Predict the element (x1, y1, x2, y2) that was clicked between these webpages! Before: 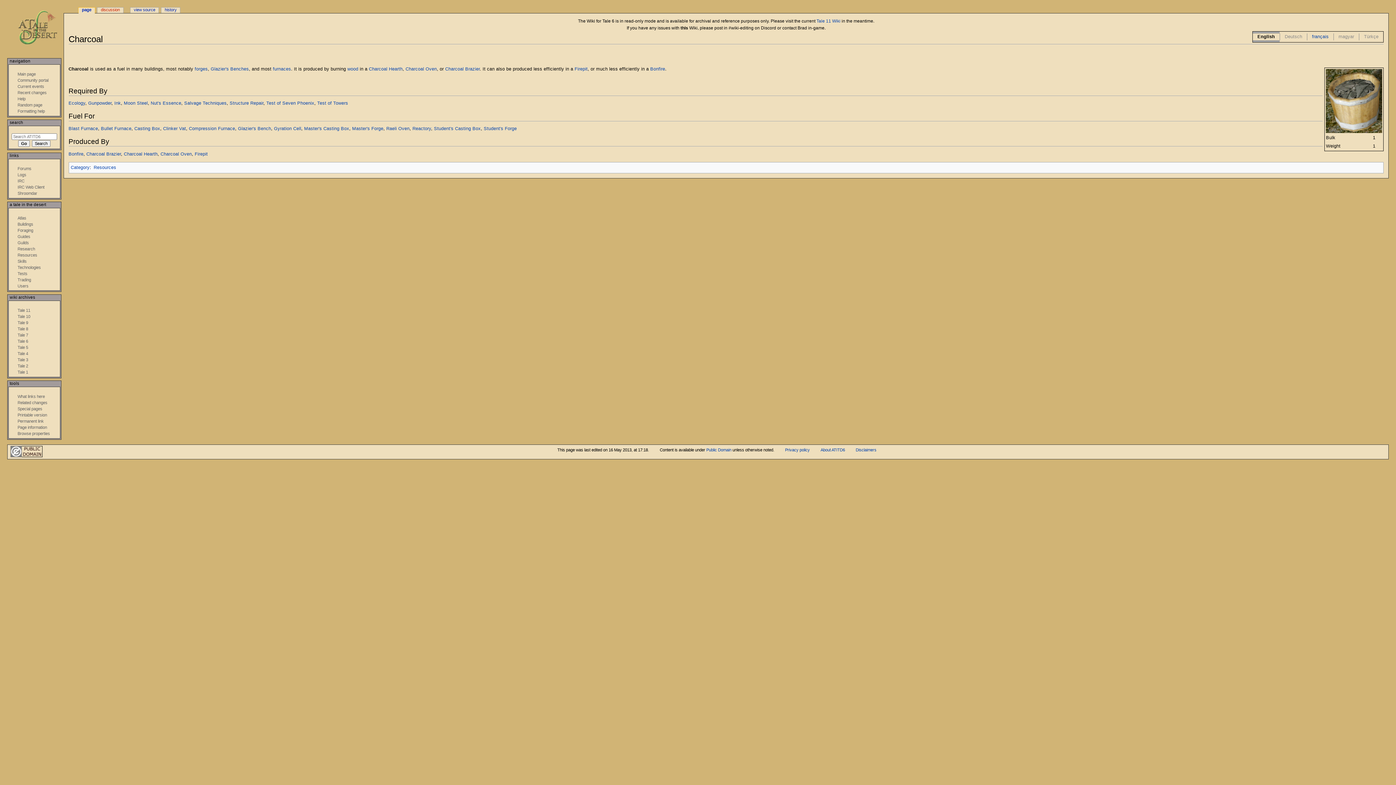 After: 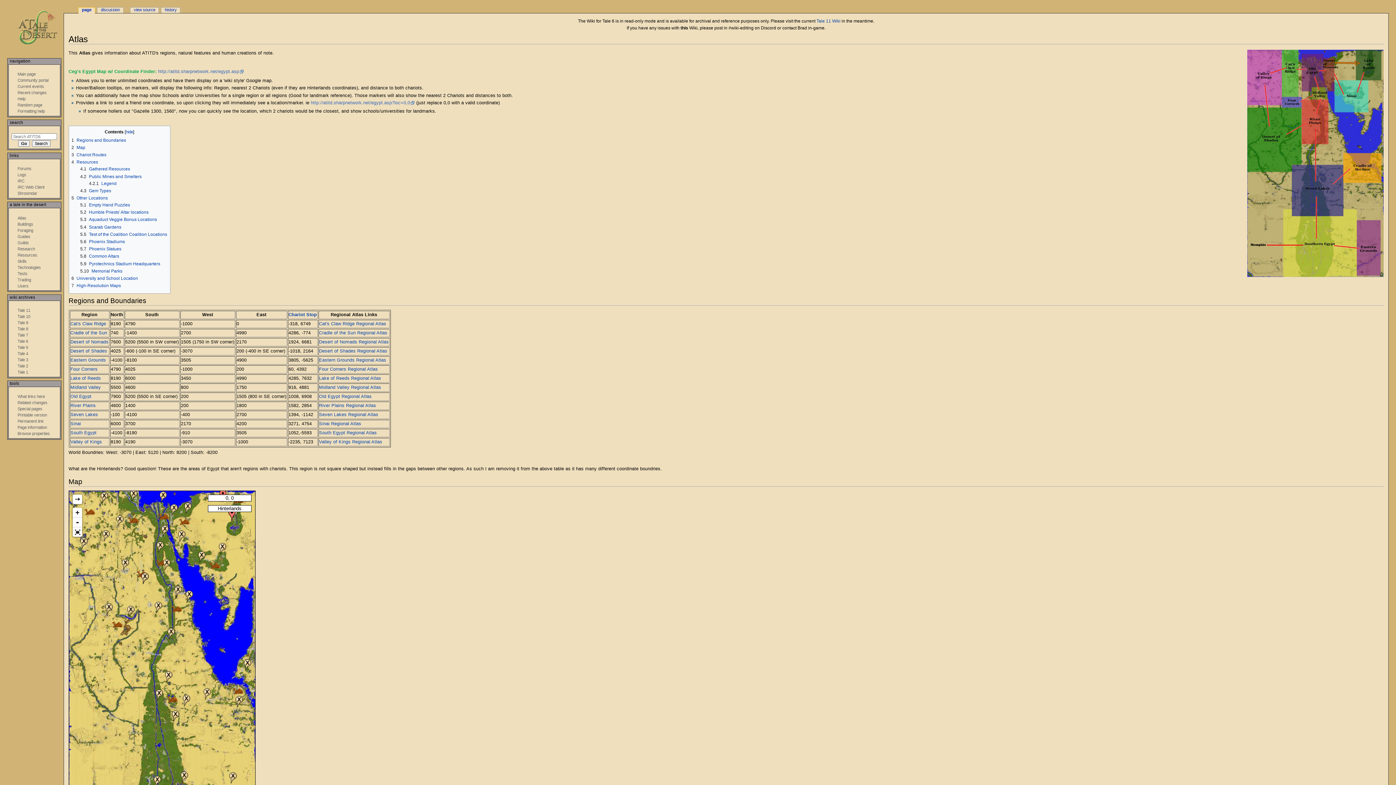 Action: label: Atlas bbox: (17, 215, 26, 220)